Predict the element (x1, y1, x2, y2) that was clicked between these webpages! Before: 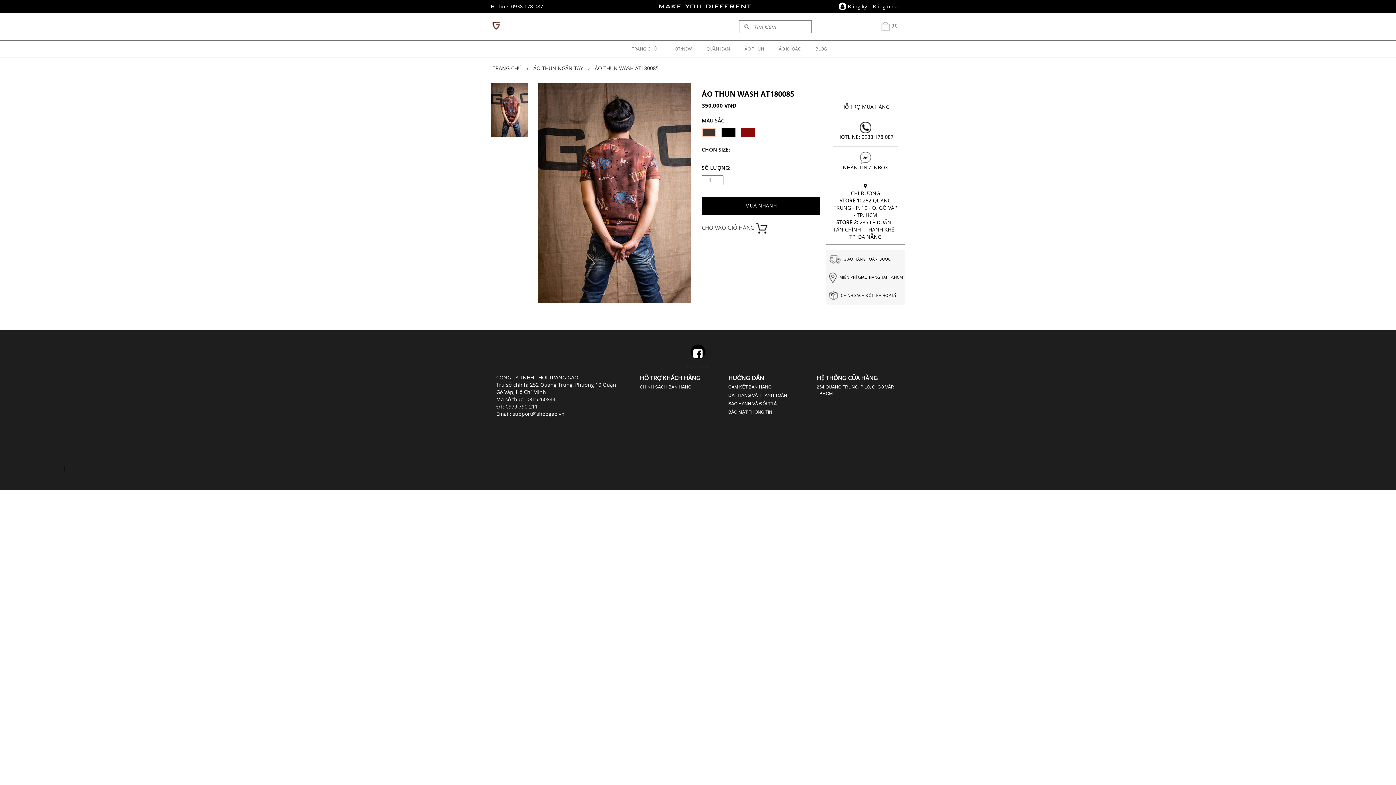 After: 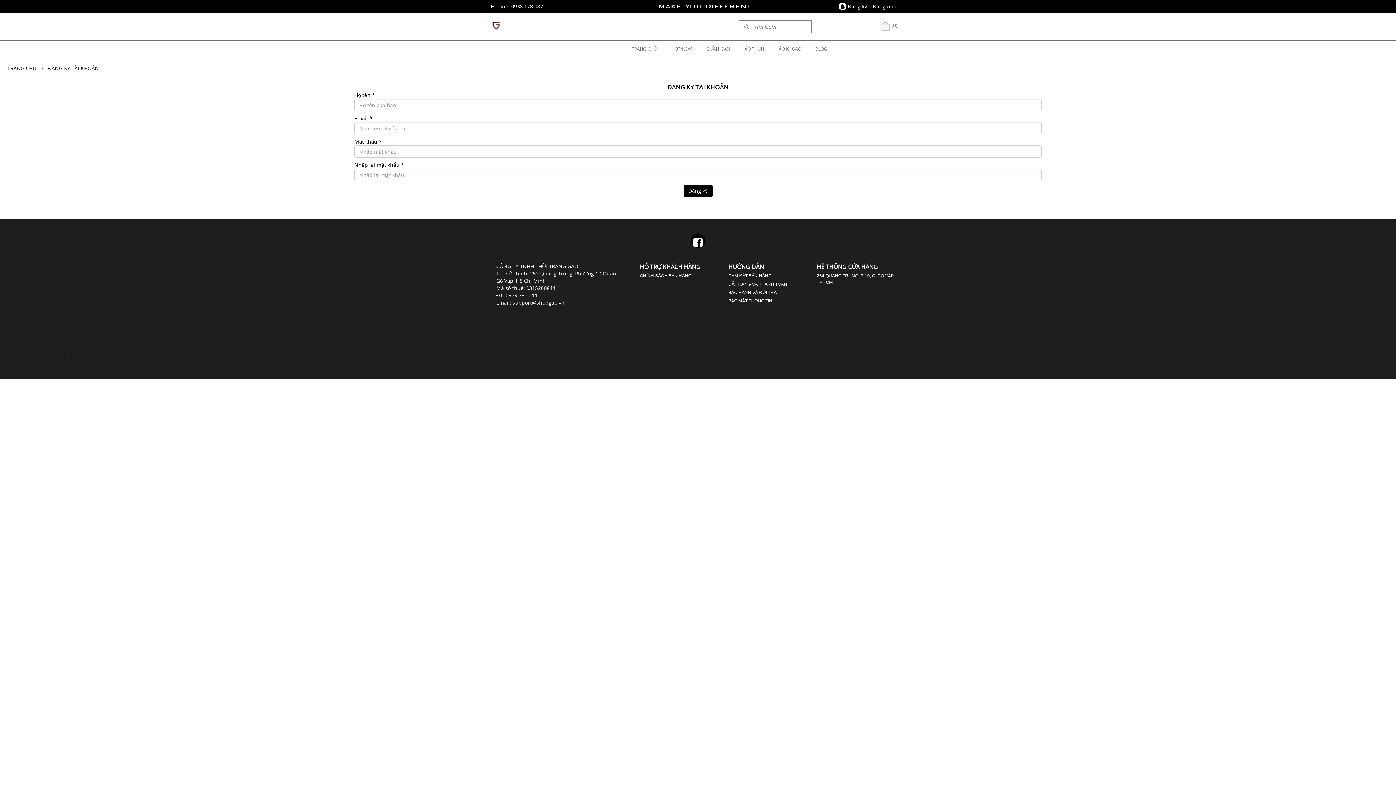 Action: label: Đăng ký bbox: (848, 2, 867, 9)